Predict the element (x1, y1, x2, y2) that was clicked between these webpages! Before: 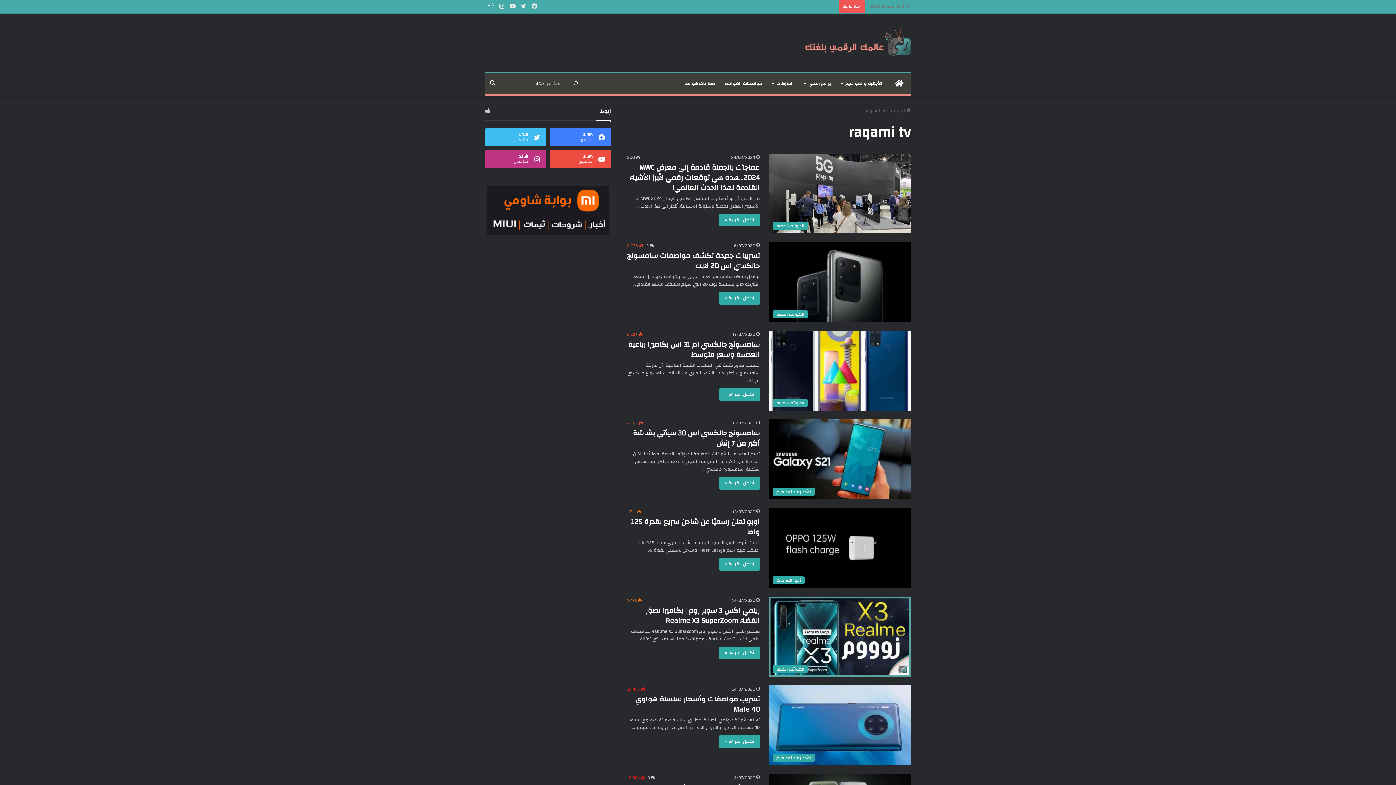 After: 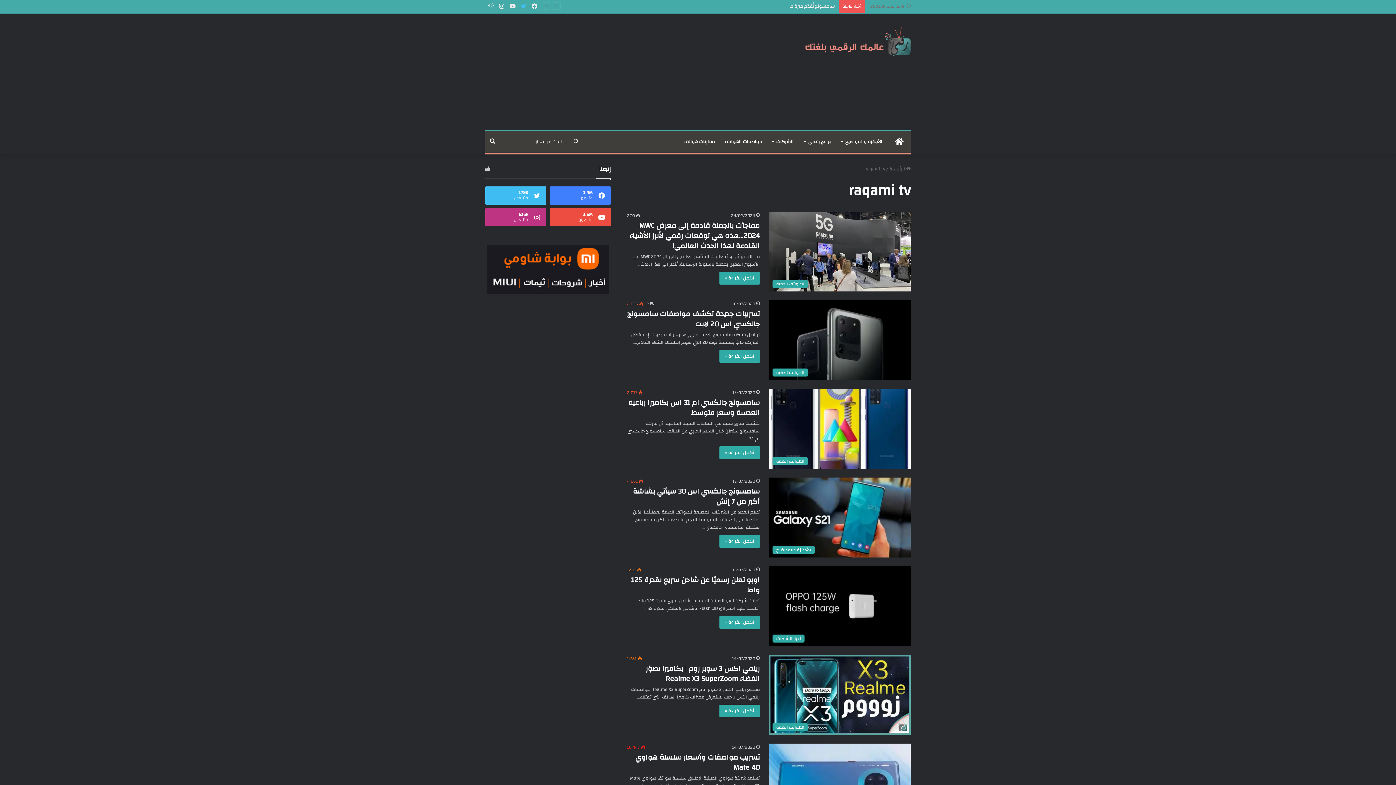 Action: label: تويتر bbox: (518, 0, 529, 13)